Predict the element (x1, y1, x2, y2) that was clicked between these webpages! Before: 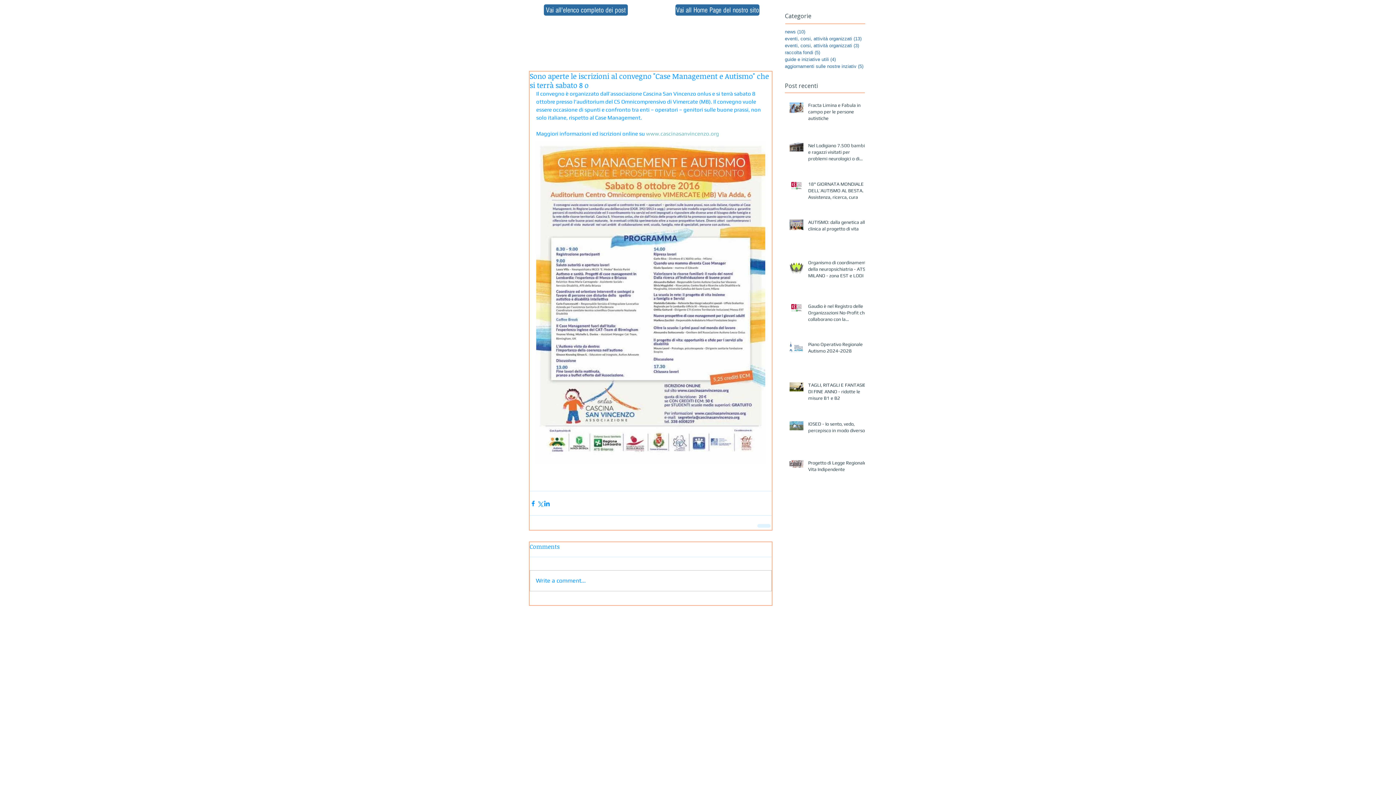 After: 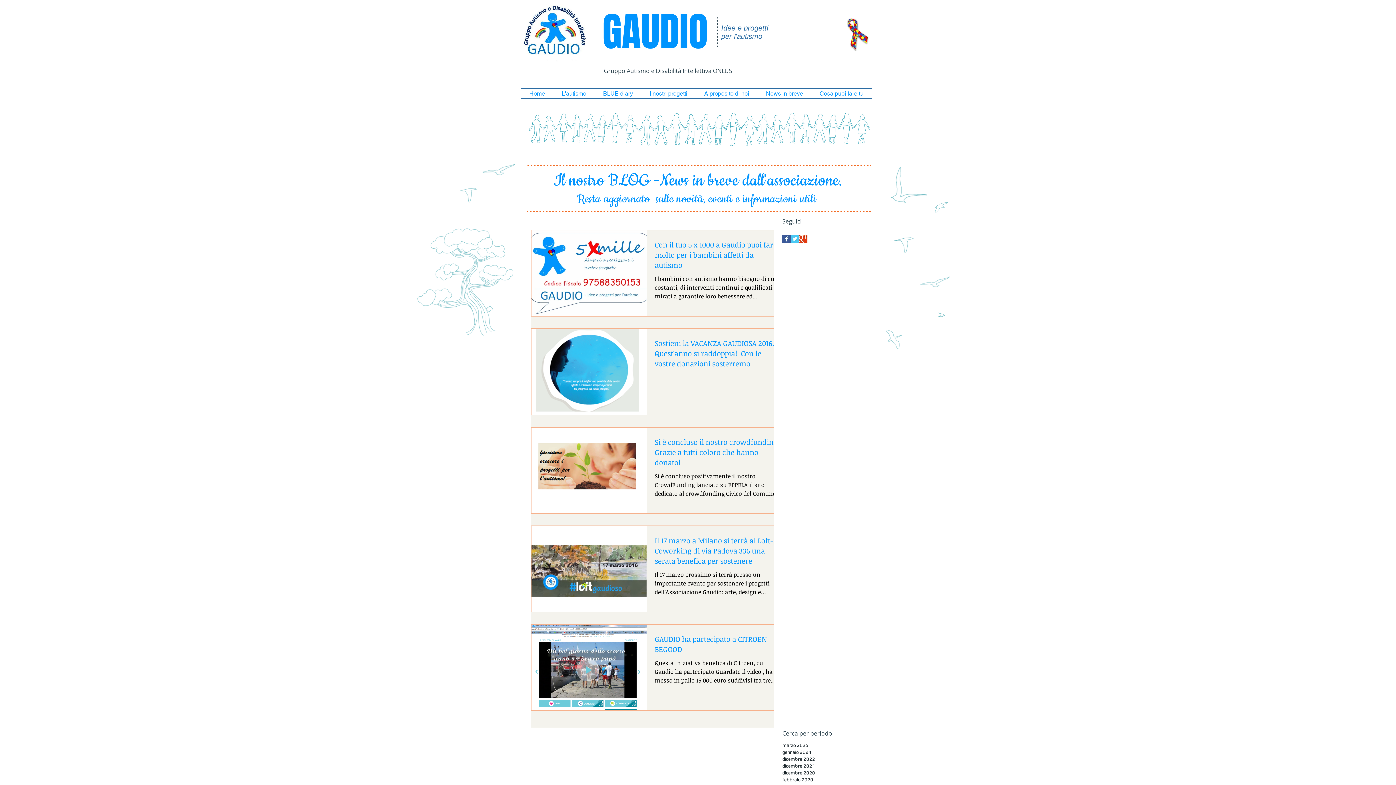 Action: label: raccolta fondi (5)
5 post bbox: (785, 49, 876, 56)